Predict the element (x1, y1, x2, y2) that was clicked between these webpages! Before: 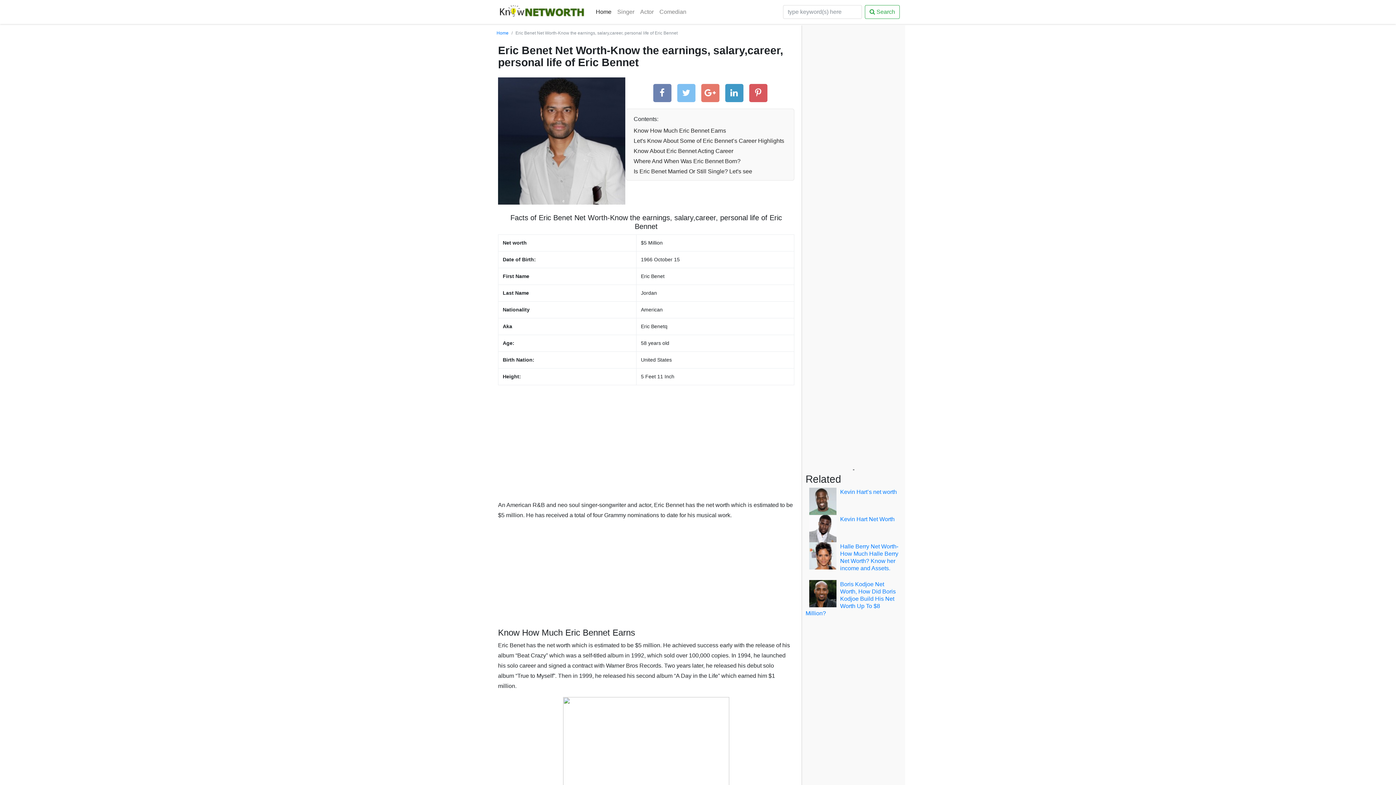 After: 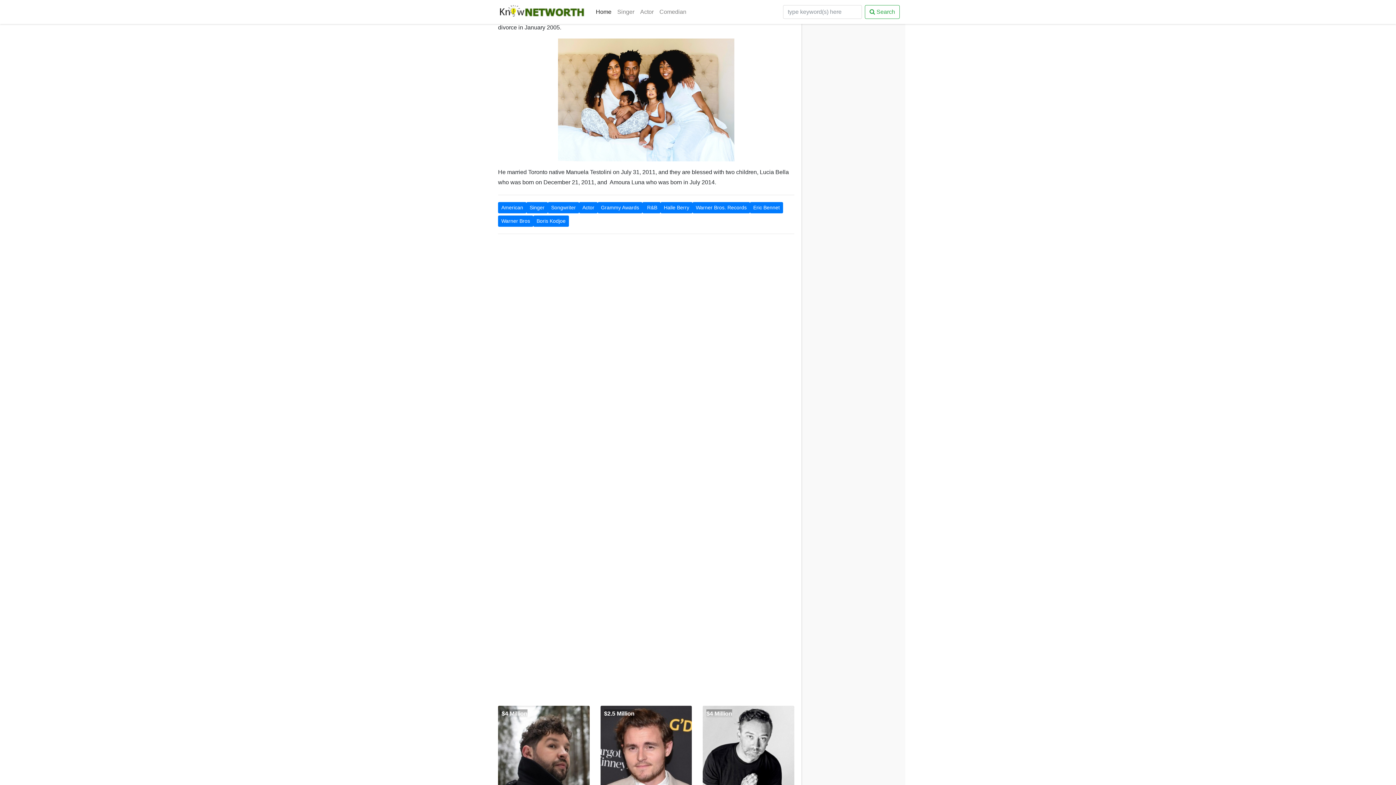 Action: label: Is Eric Benet Married Or Still Single? Let's see bbox: (630, 166, 790, 176)